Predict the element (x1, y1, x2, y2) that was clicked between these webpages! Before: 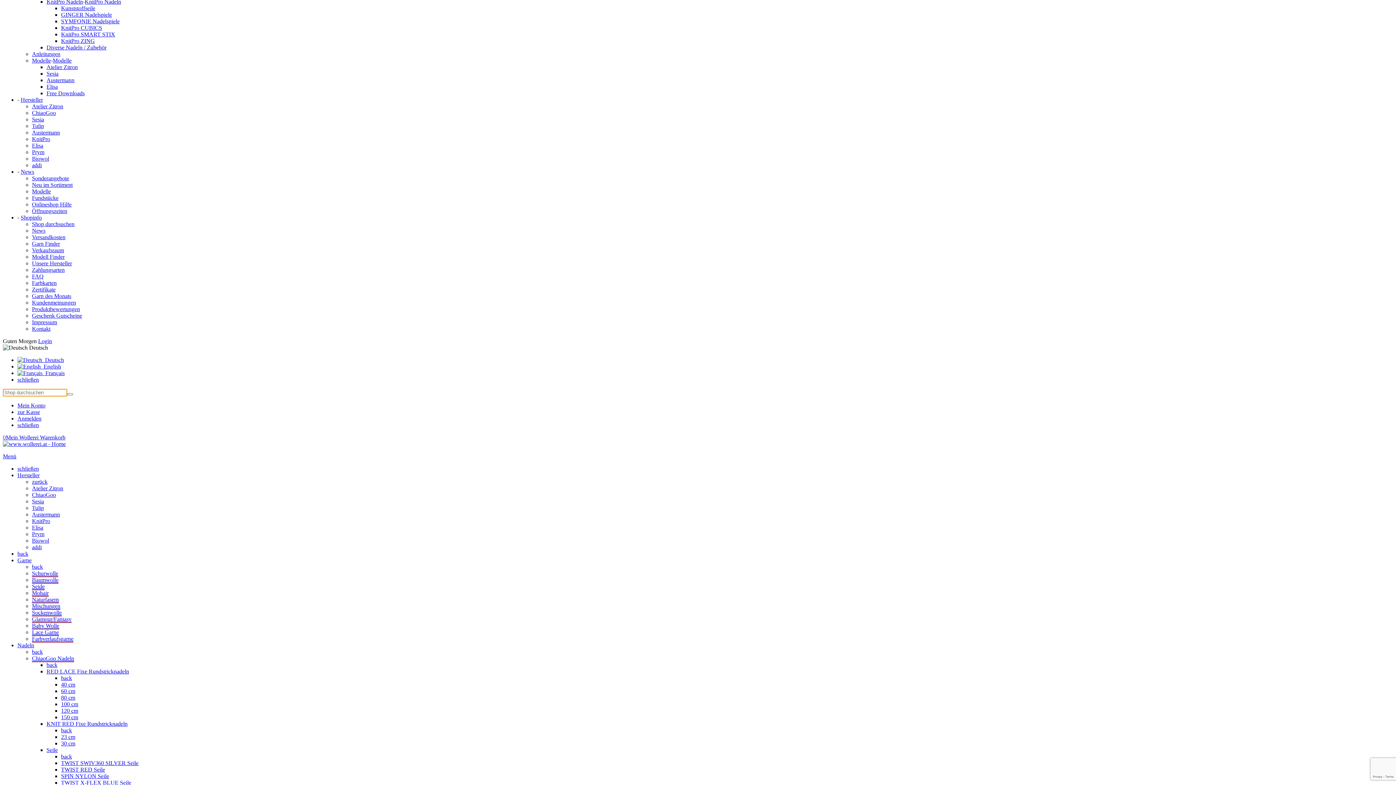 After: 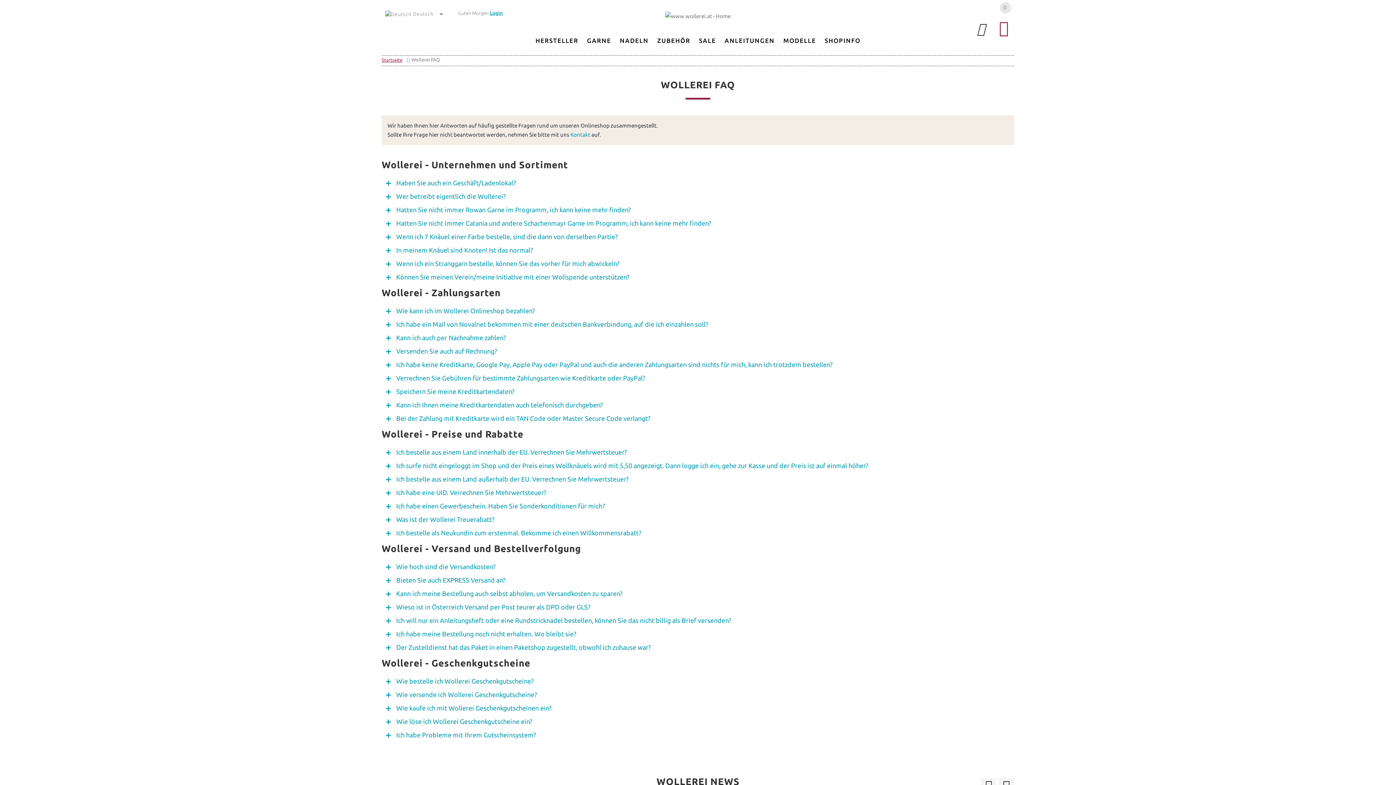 Action: bbox: (32, 273, 43, 279) label: FAQ